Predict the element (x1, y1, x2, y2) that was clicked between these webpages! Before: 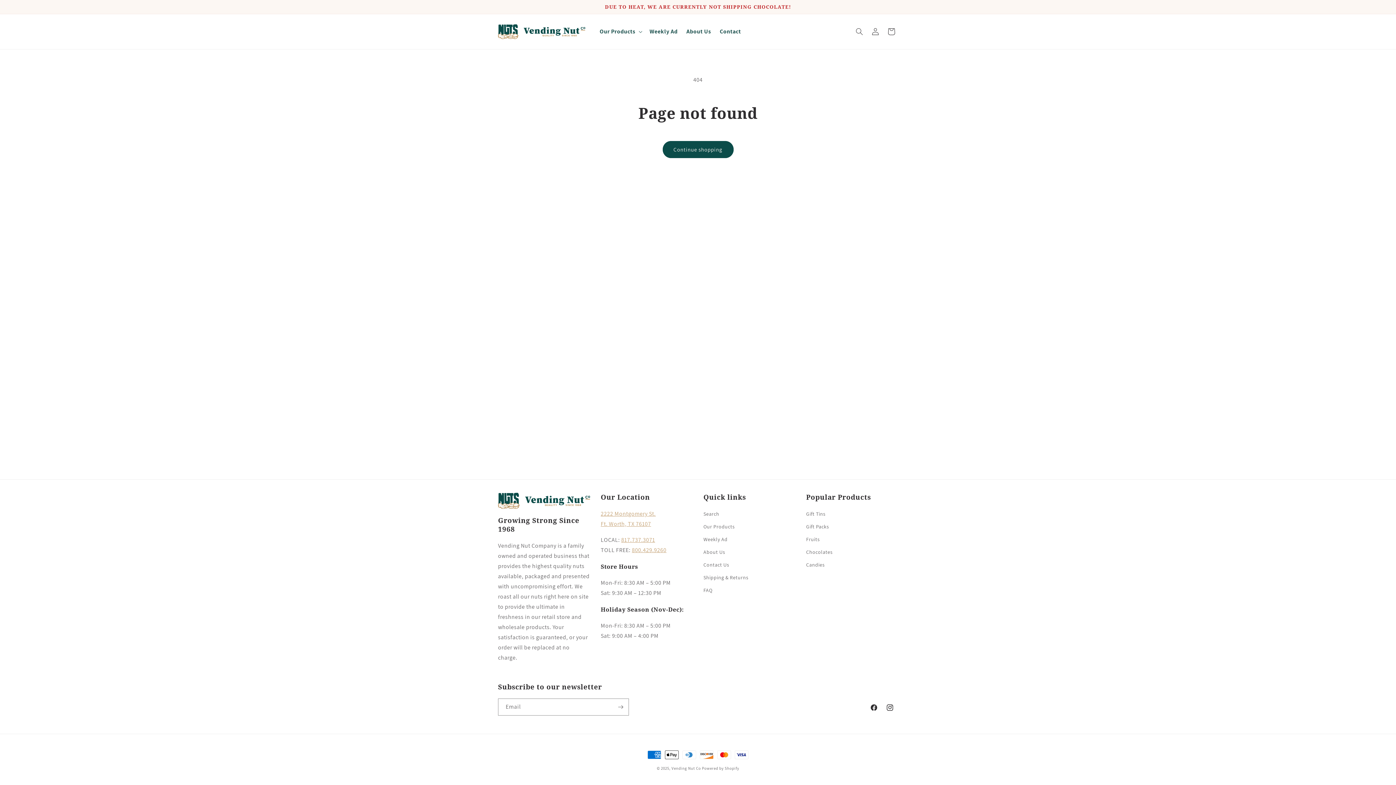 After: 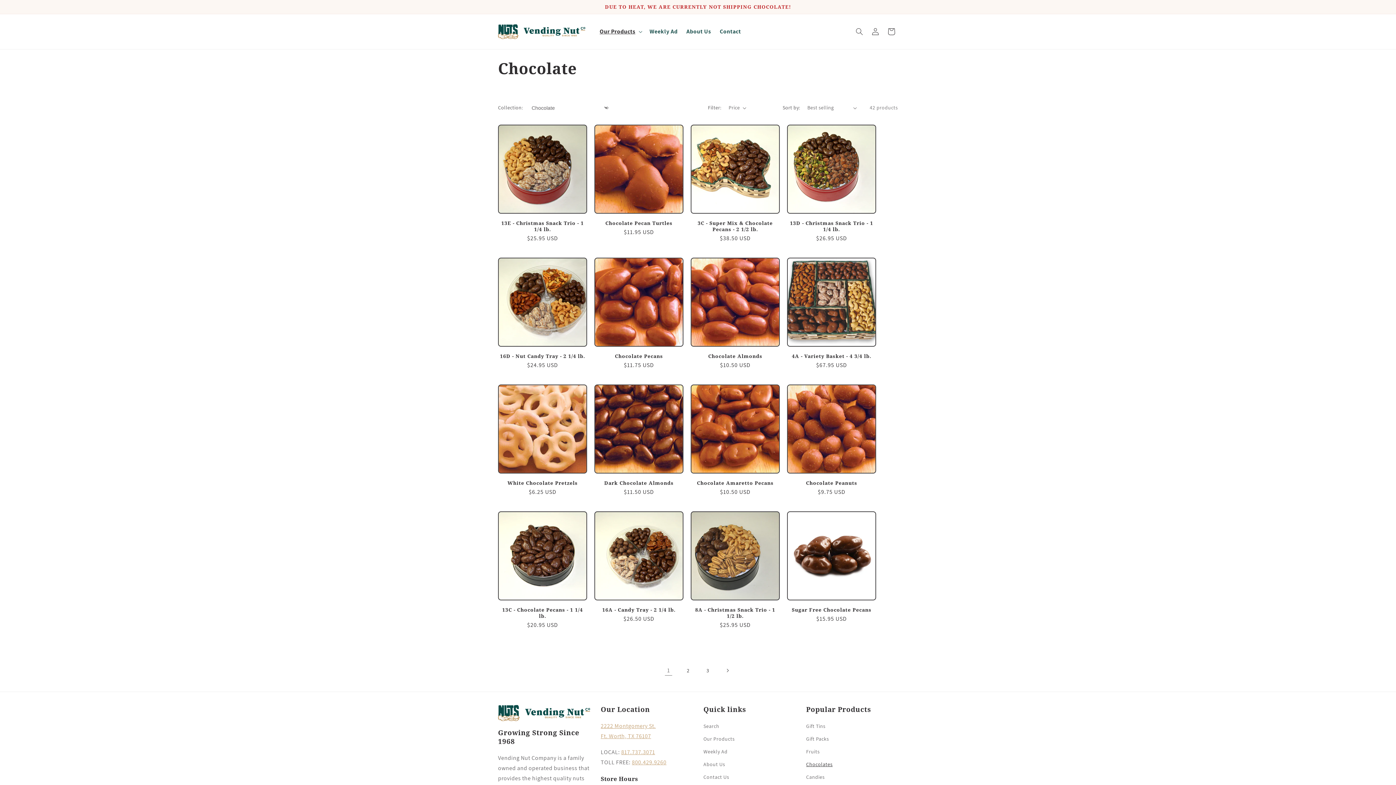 Action: label: Chocolates bbox: (806, 546, 832, 559)